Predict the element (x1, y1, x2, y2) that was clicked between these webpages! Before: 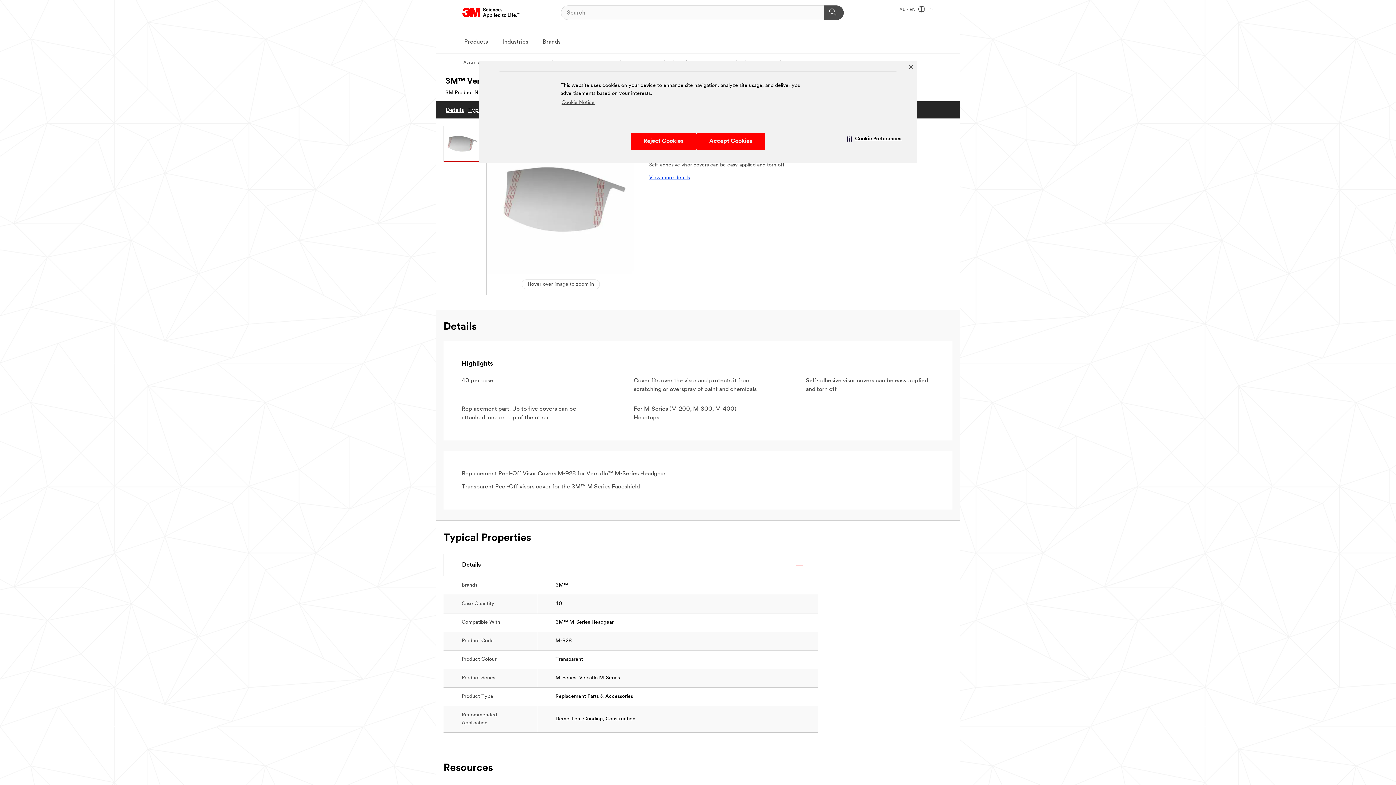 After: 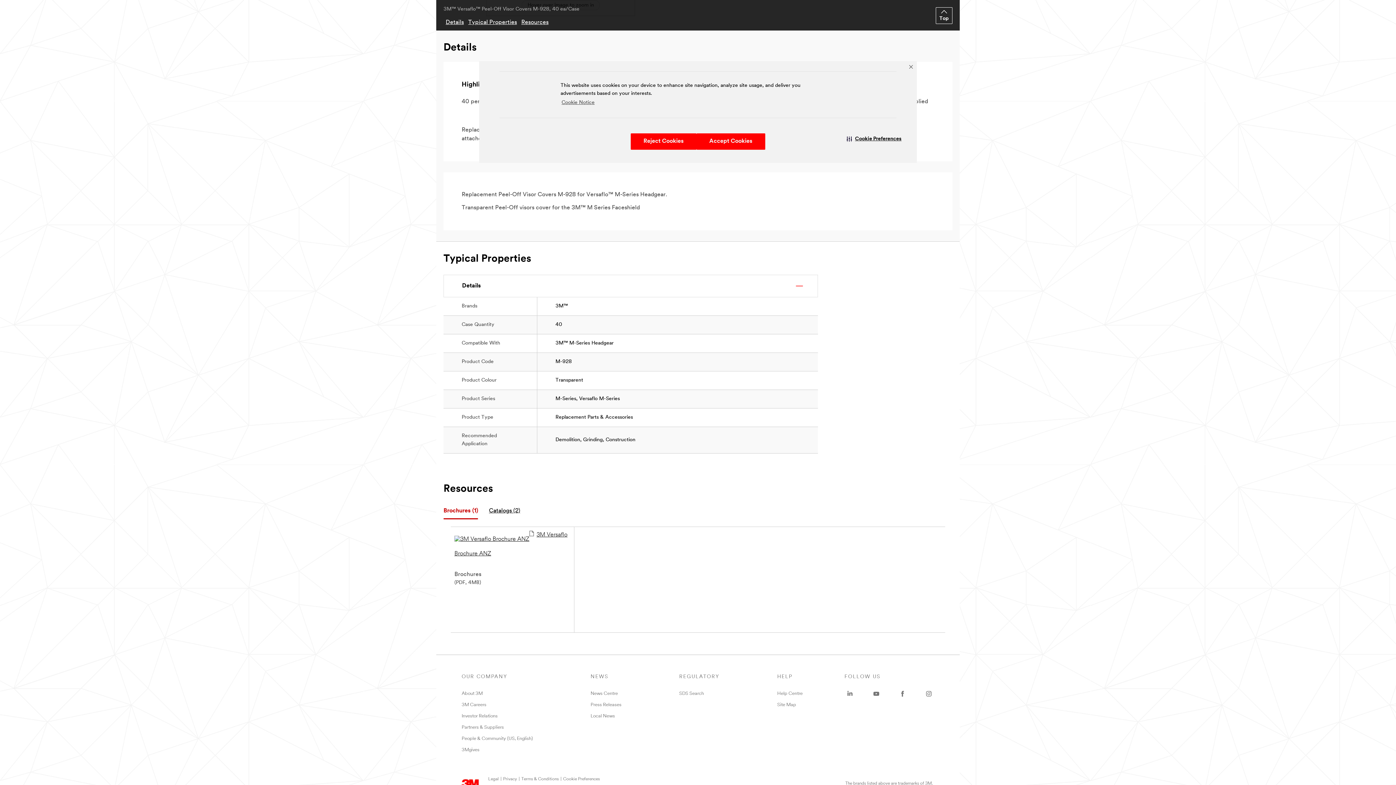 Action: label: Details bbox: (443, 105, 466, 114)